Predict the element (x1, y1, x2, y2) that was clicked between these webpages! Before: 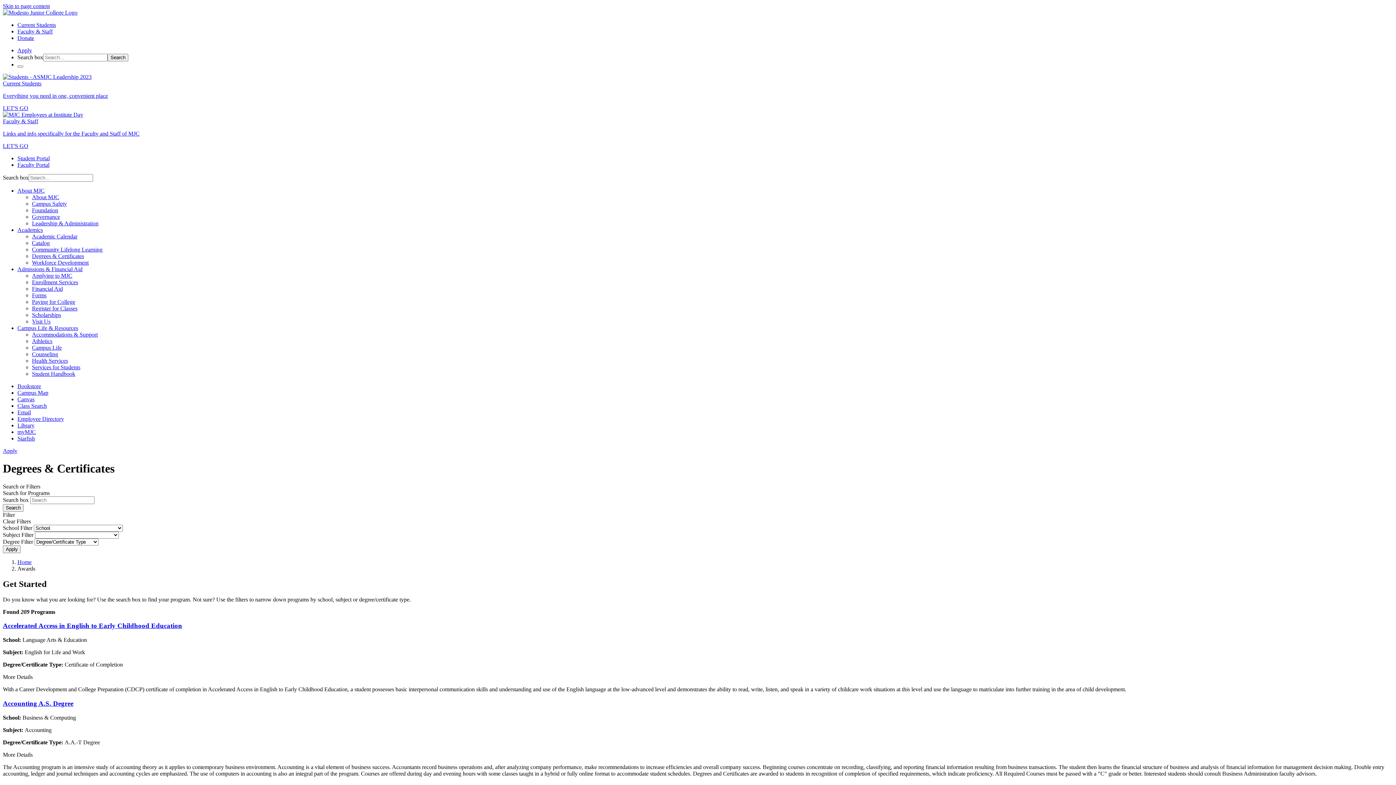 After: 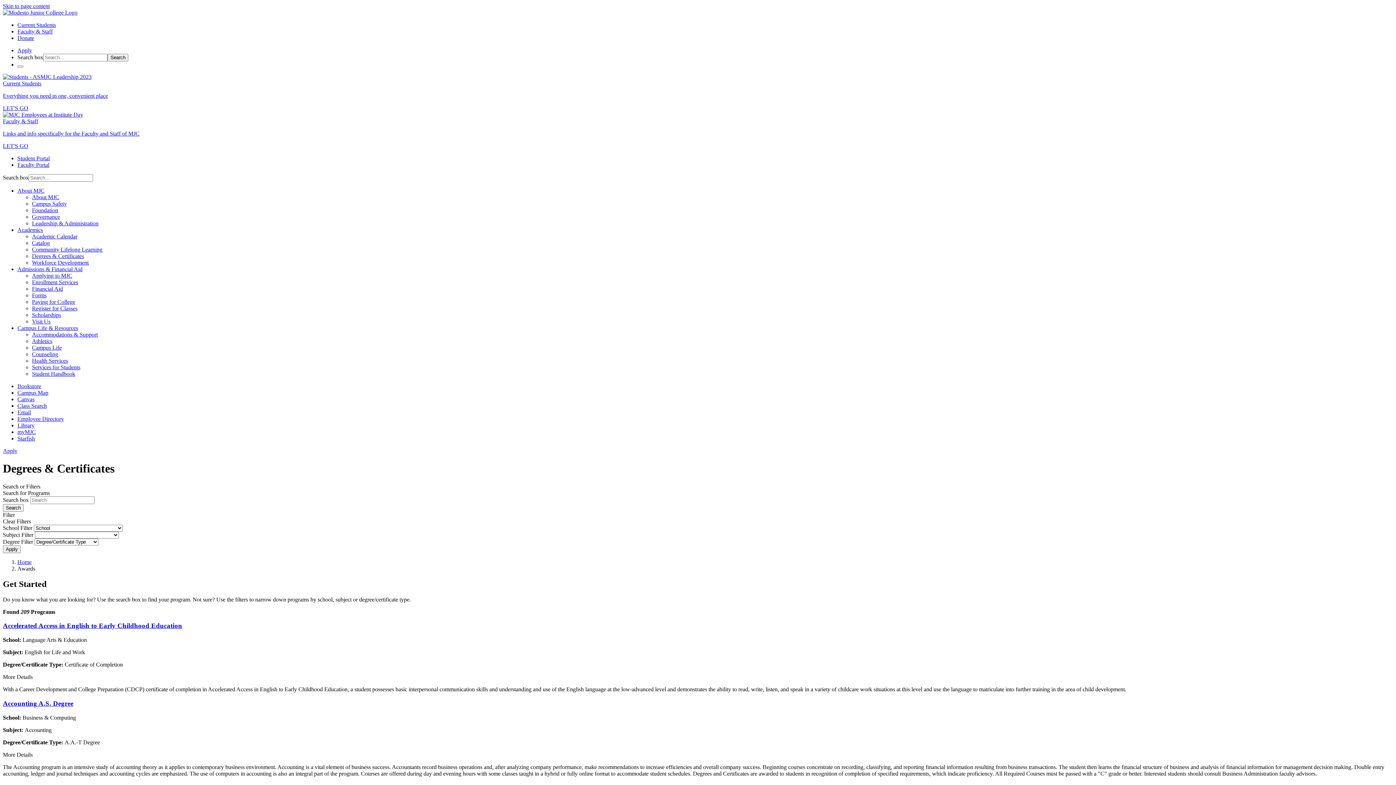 Action: bbox: (17, 402, 46, 409) label: Class Search